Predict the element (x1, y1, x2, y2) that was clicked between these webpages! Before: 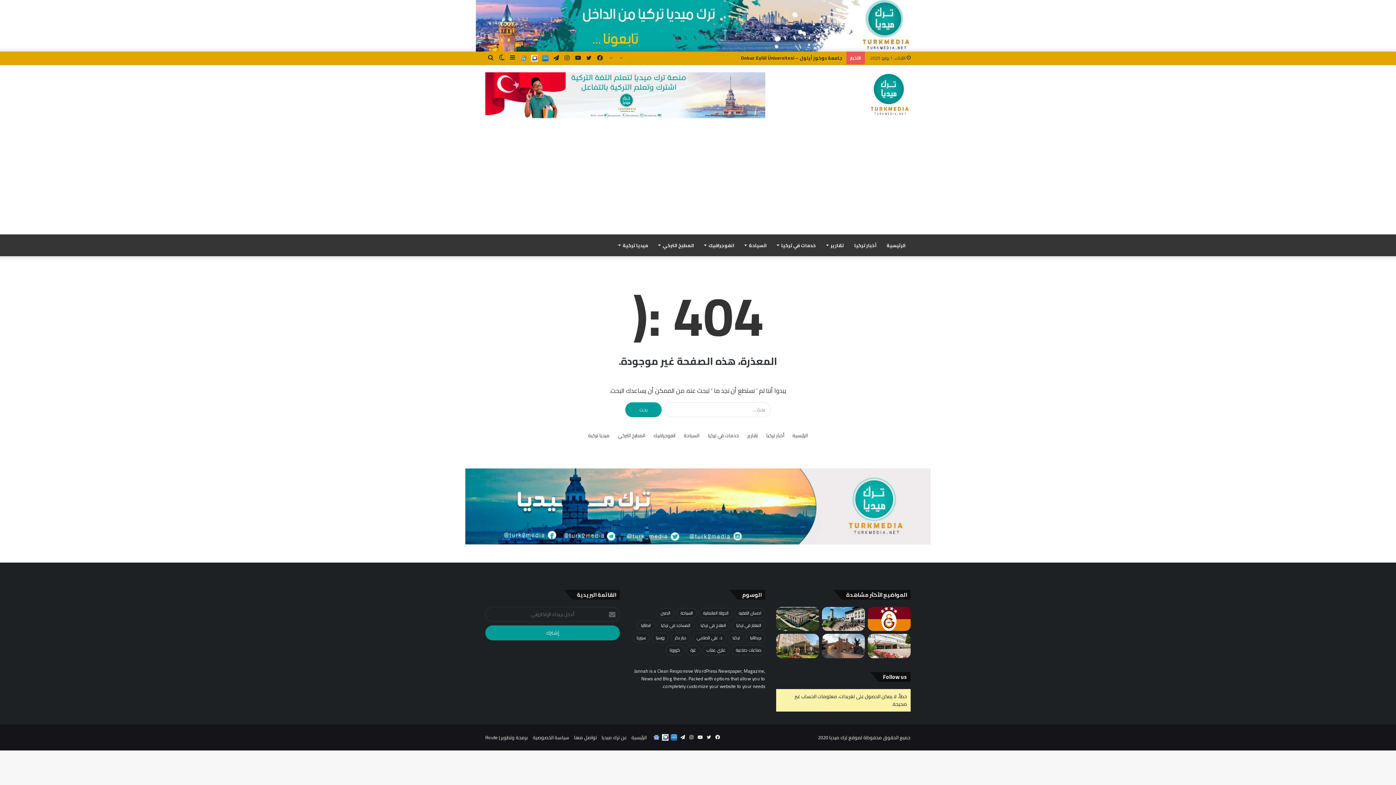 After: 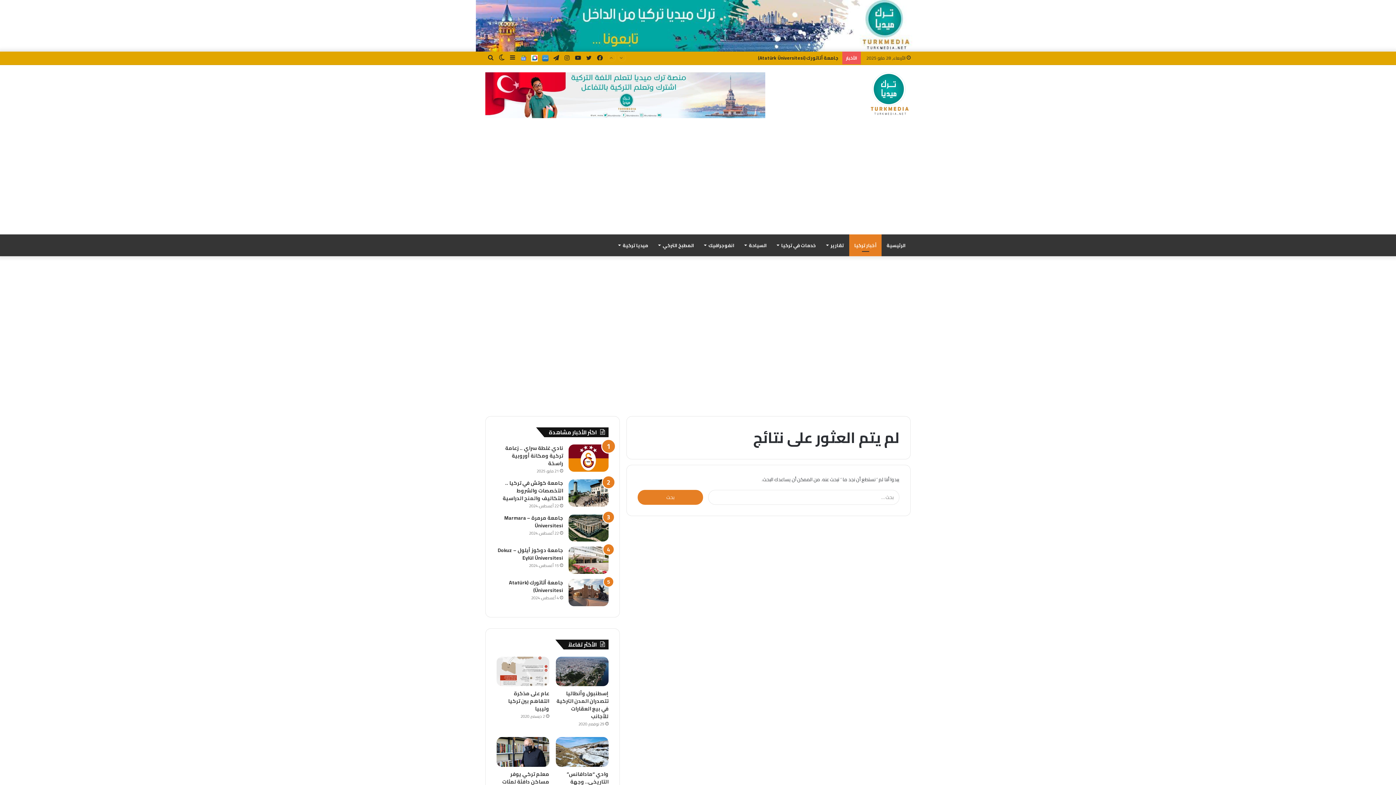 Action: bbox: (849, 234, 881, 256) label: أخبار تركيا